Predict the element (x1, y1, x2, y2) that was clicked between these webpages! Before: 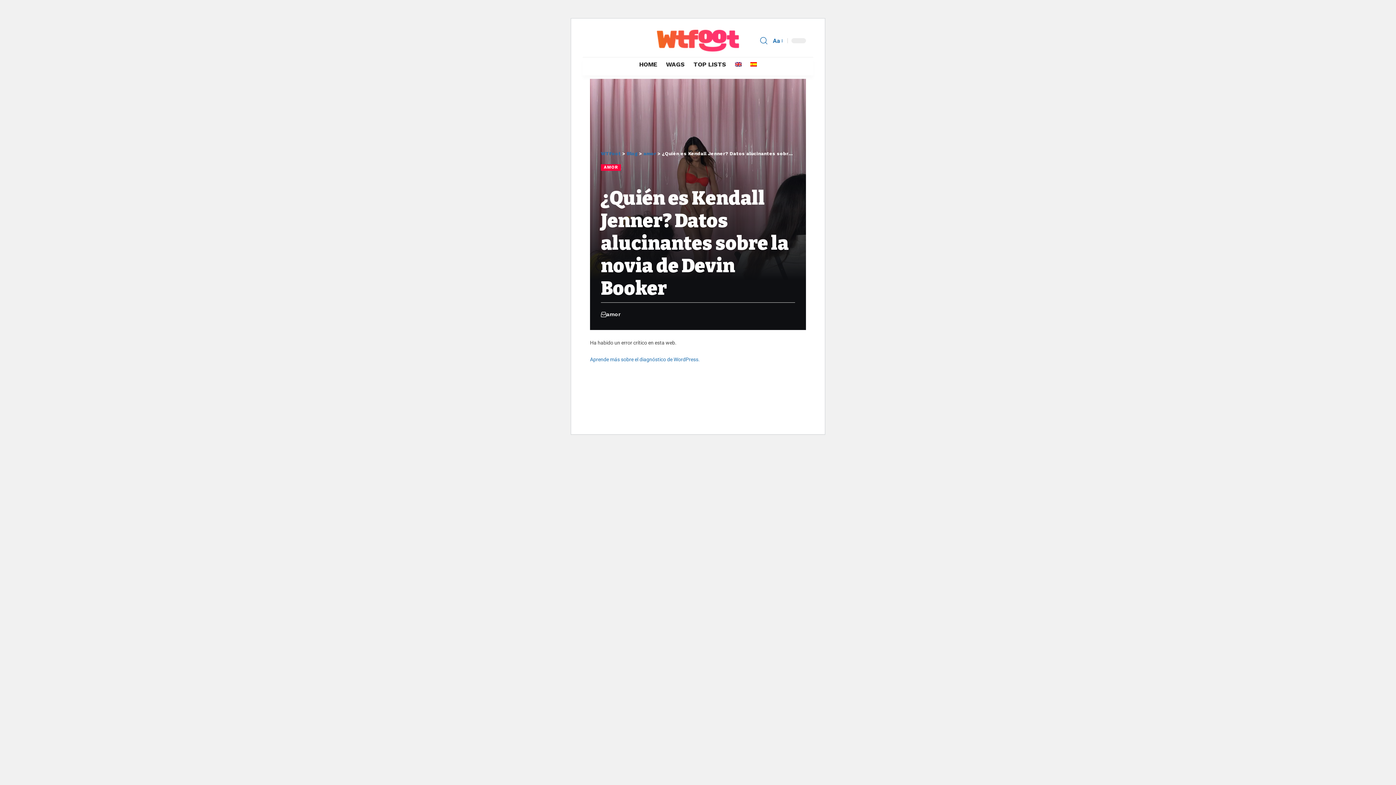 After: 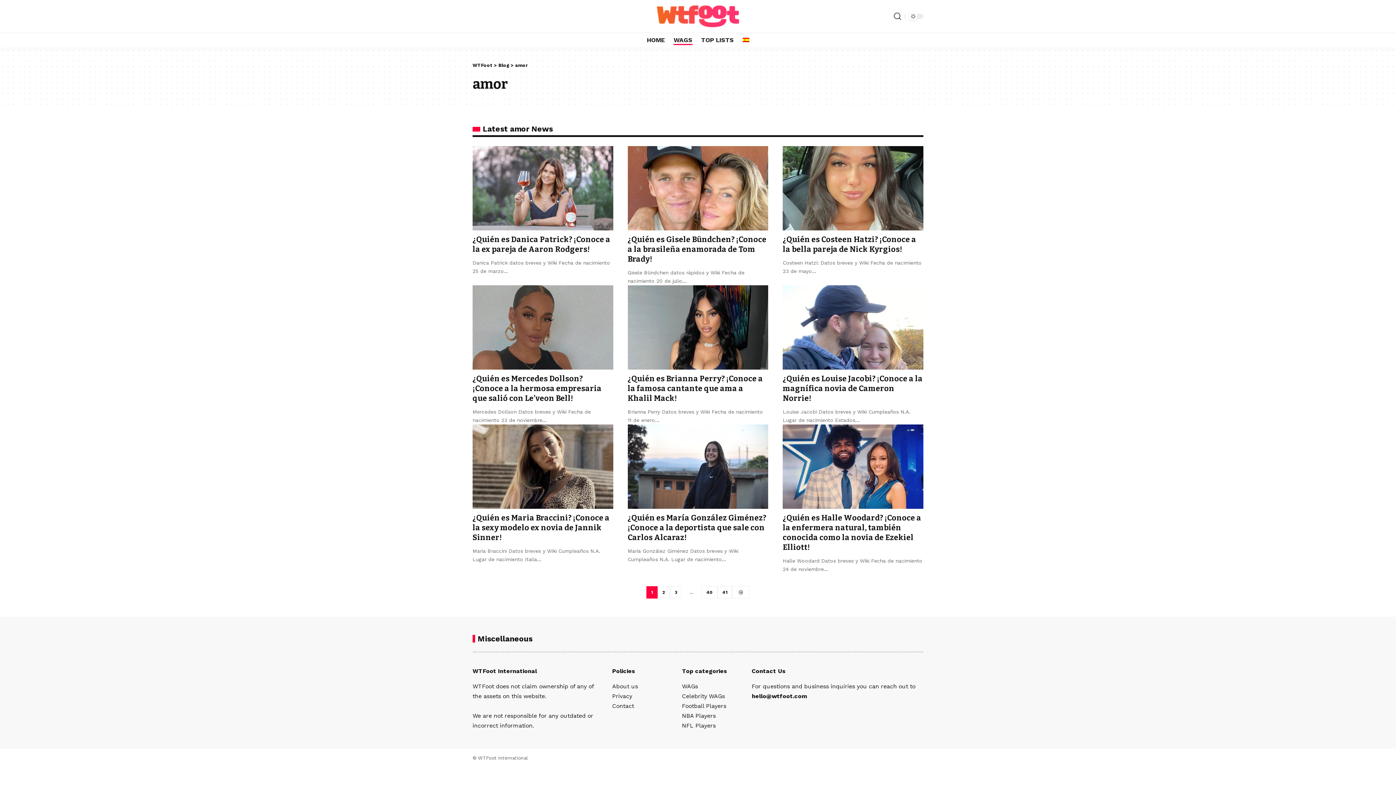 Action: label: amor bbox: (606, 310, 620, 319)